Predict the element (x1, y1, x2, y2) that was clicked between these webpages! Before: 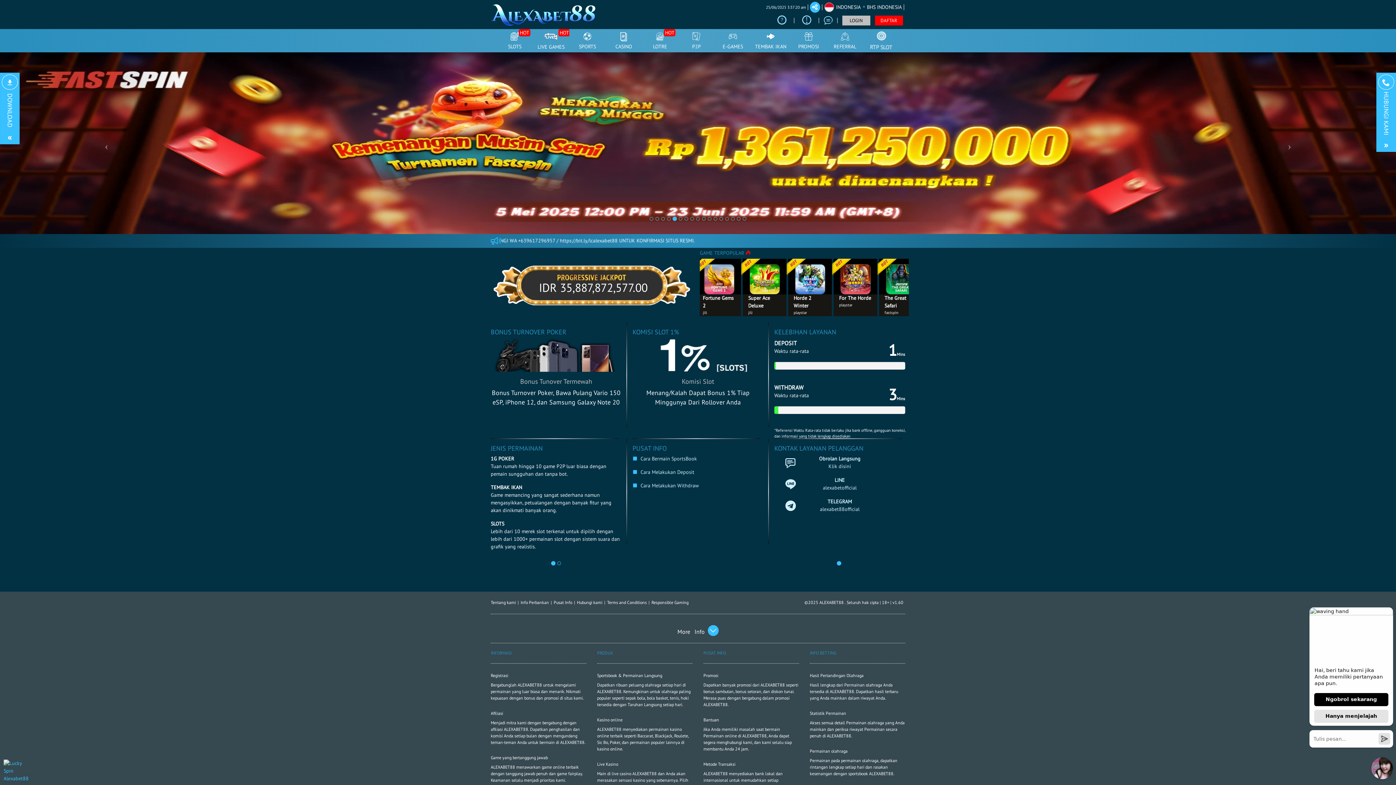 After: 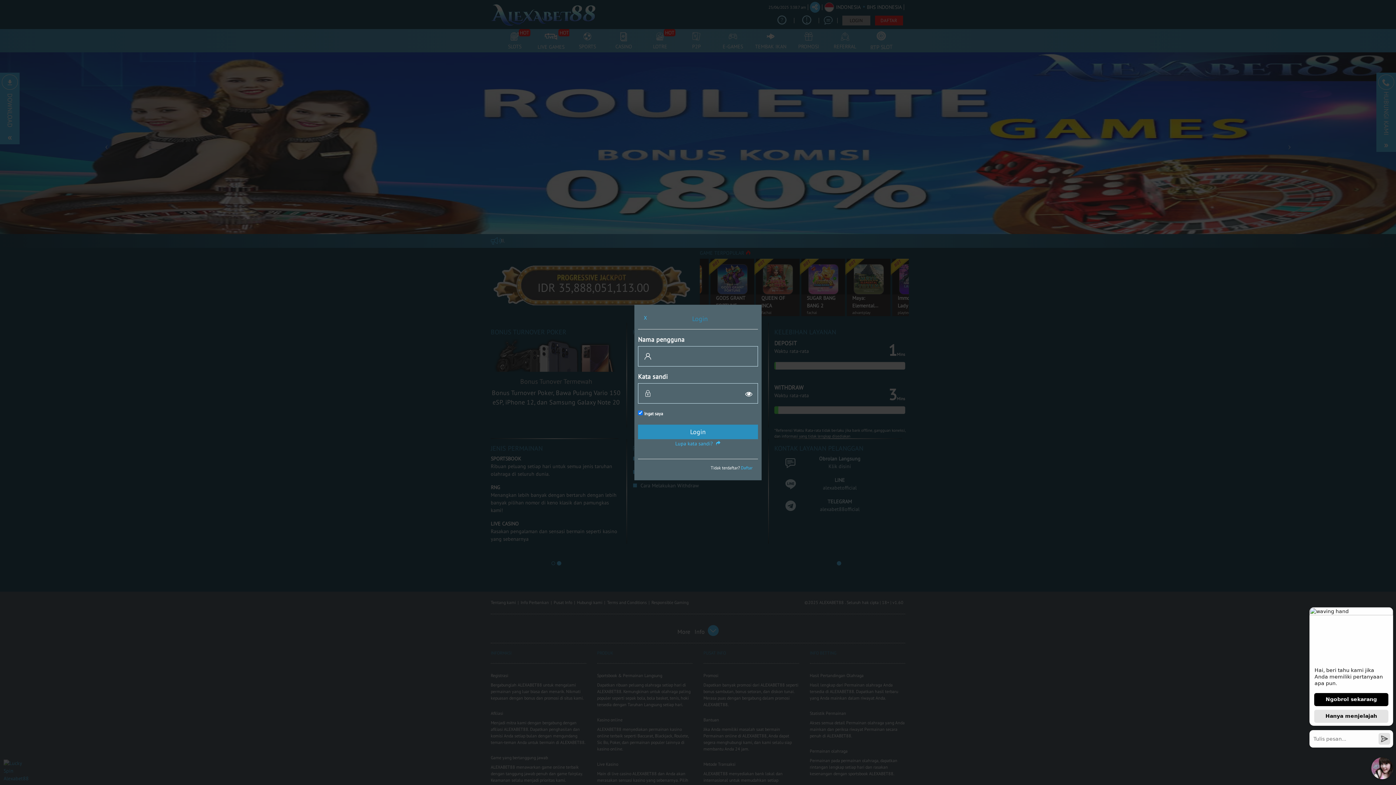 Action: label: LOGIN bbox: (842, 15, 870, 25)